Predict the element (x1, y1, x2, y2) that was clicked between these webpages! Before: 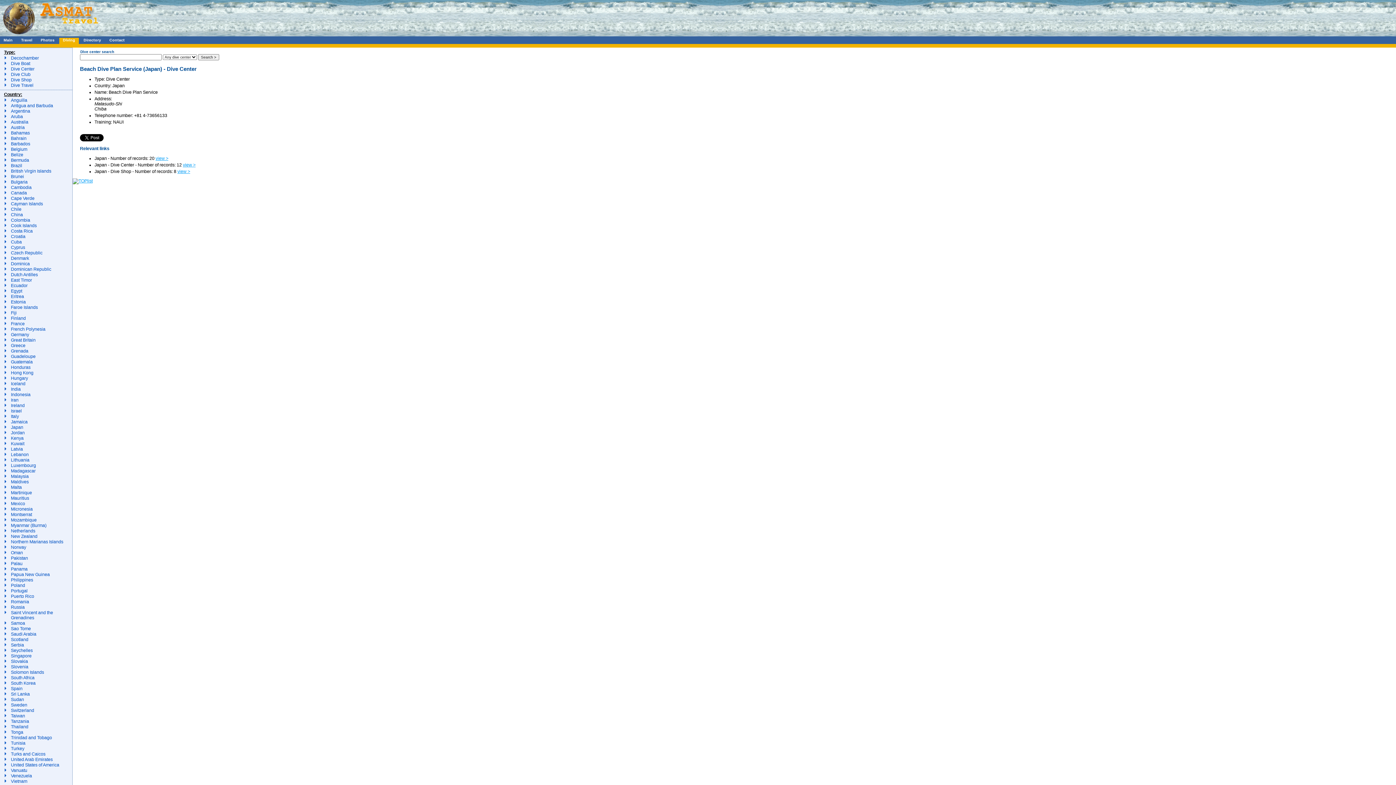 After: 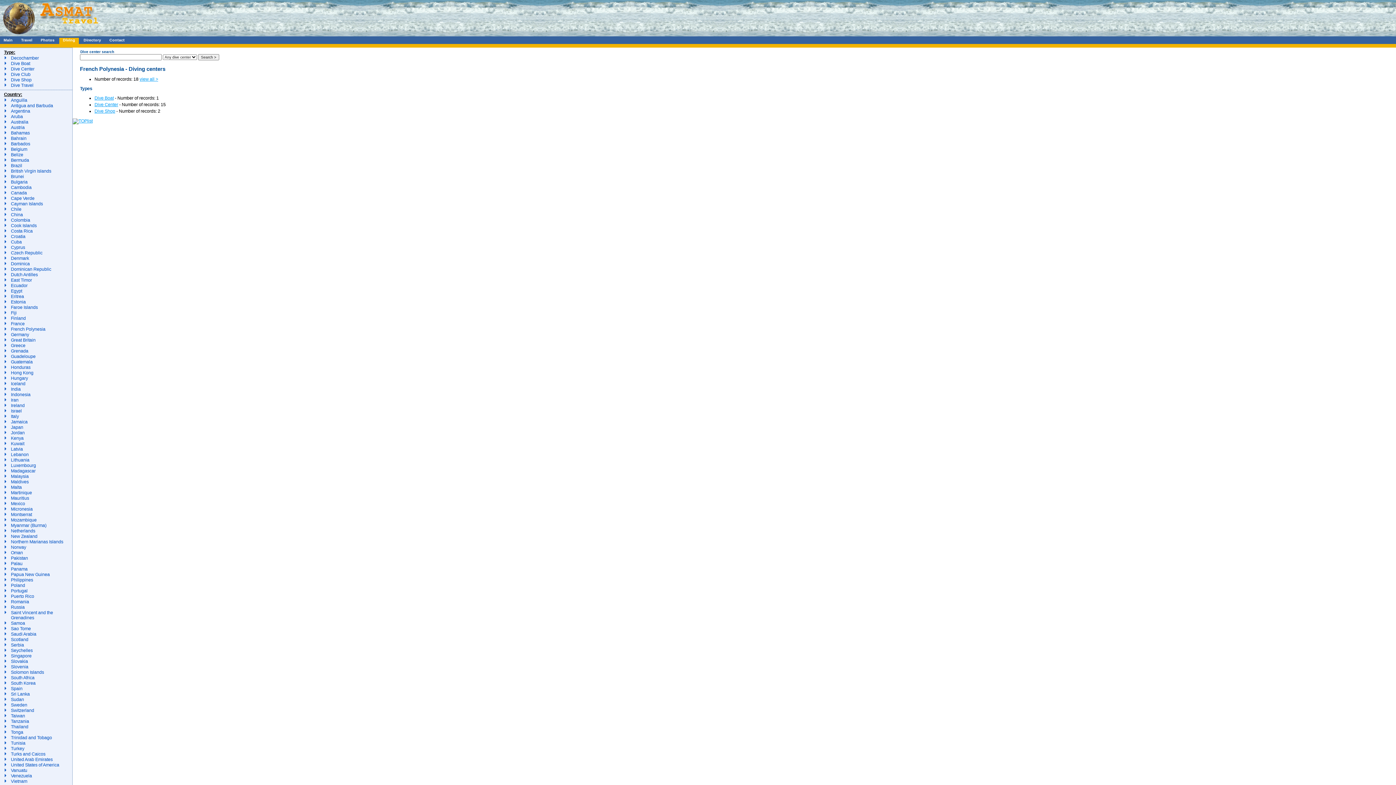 Action: label: French Polynesia bbox: (10, 326, 45, 332)